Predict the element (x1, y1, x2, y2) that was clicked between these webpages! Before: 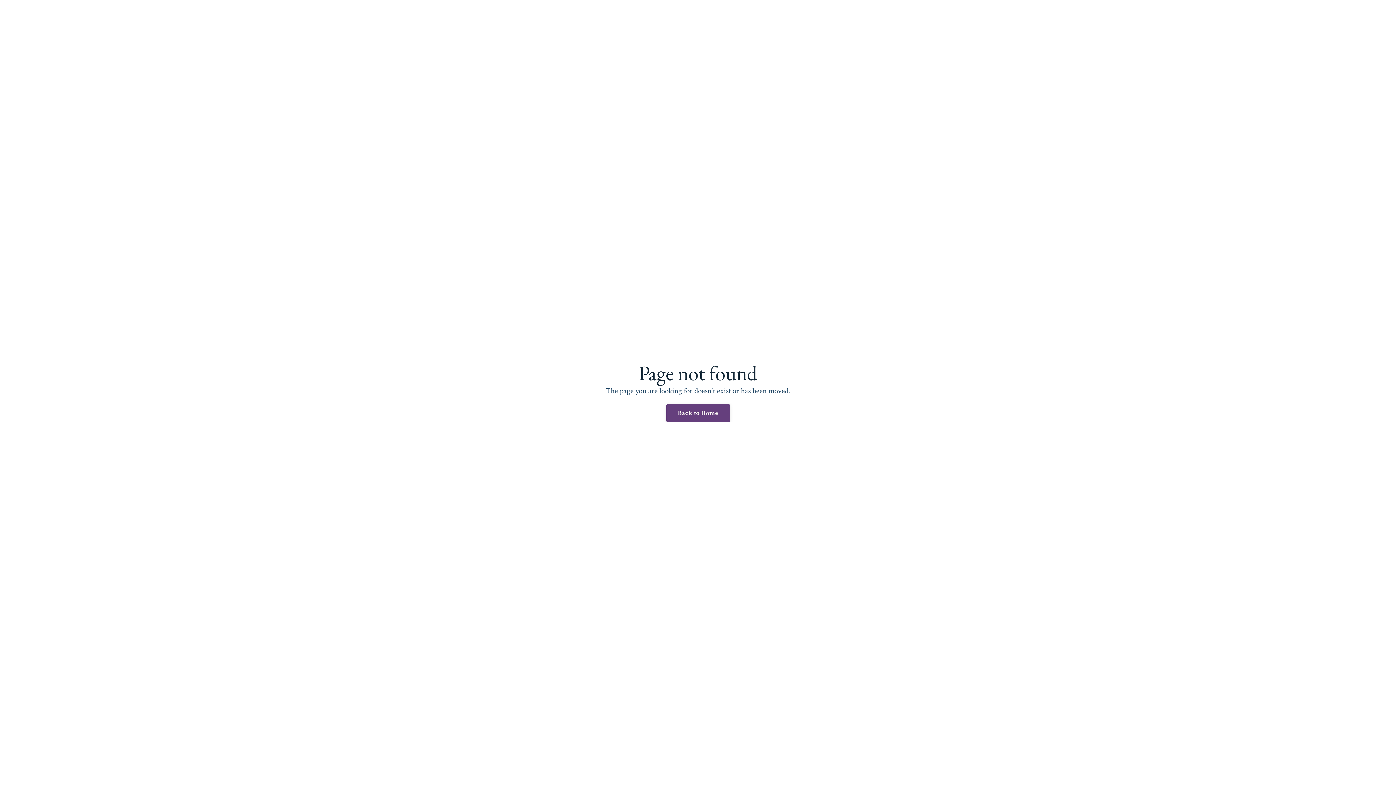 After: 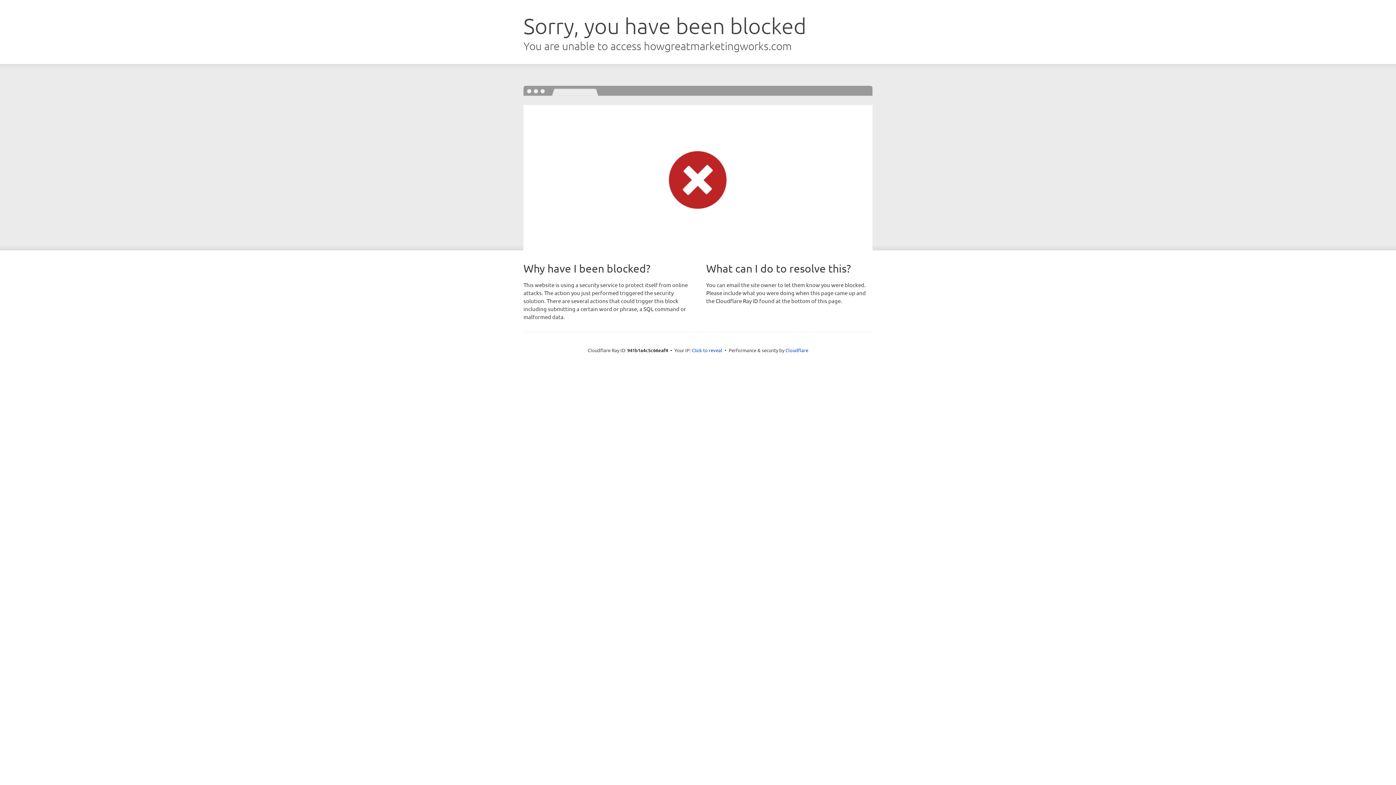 Action: label: Back to Home bbox: (666, 404, 730, 422)